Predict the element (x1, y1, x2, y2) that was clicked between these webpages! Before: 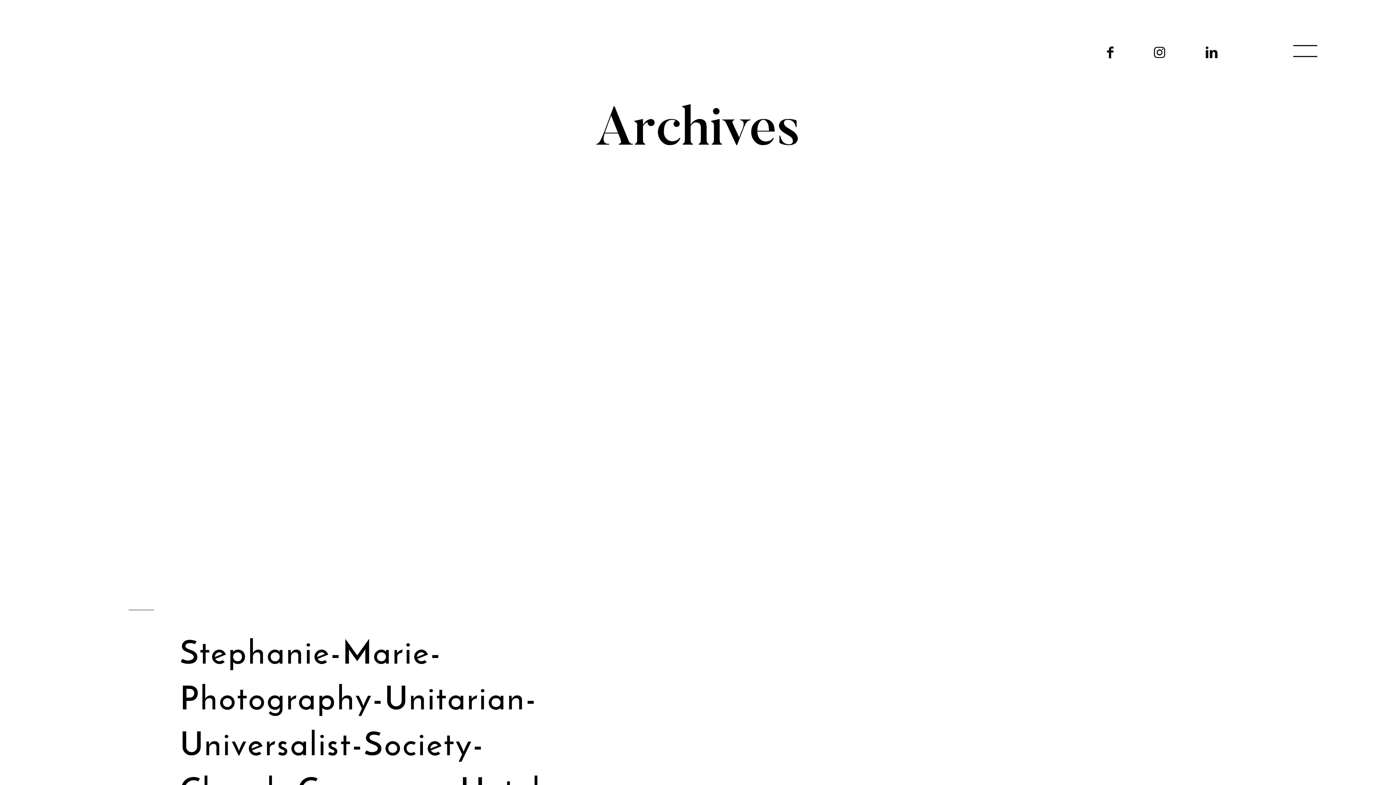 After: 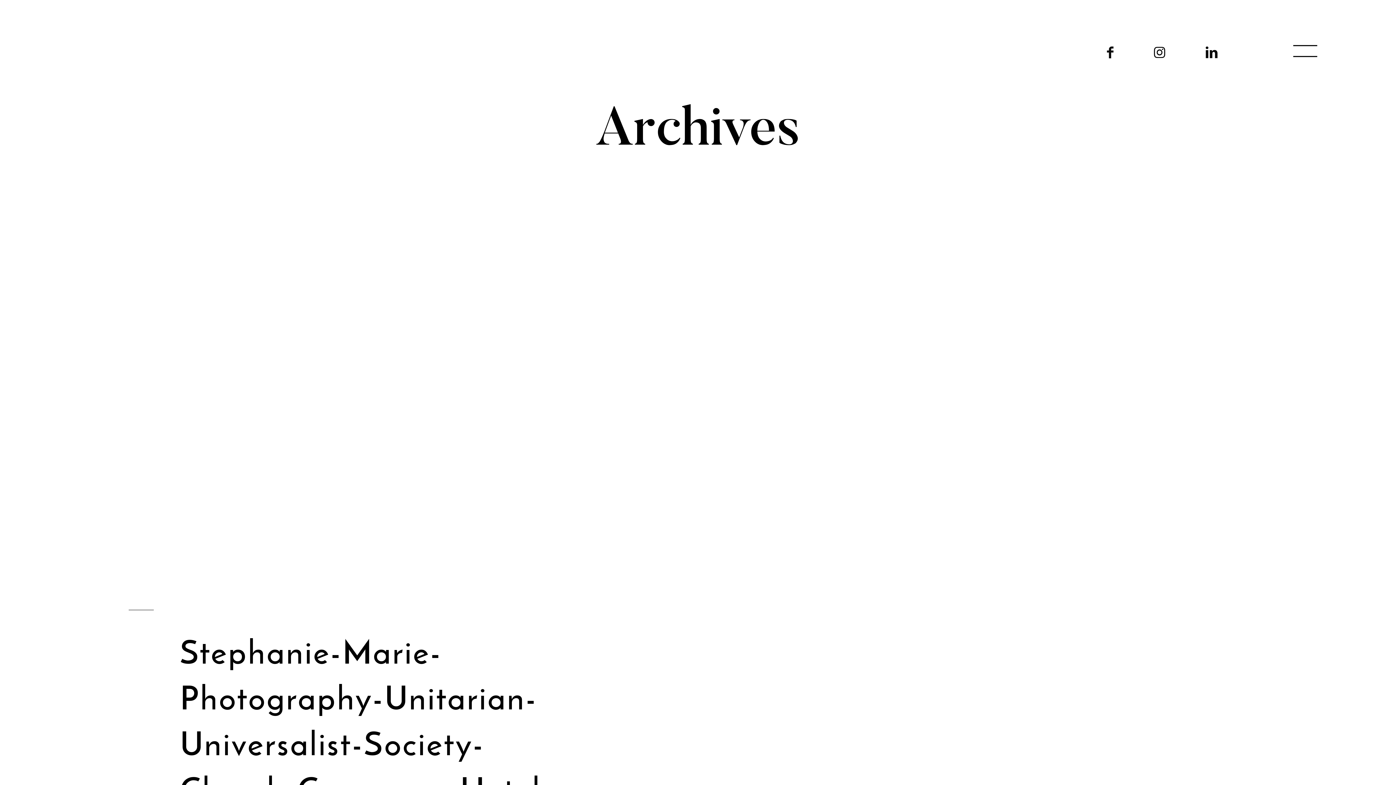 Action: bbox: (1151, 44, 1168, 59)